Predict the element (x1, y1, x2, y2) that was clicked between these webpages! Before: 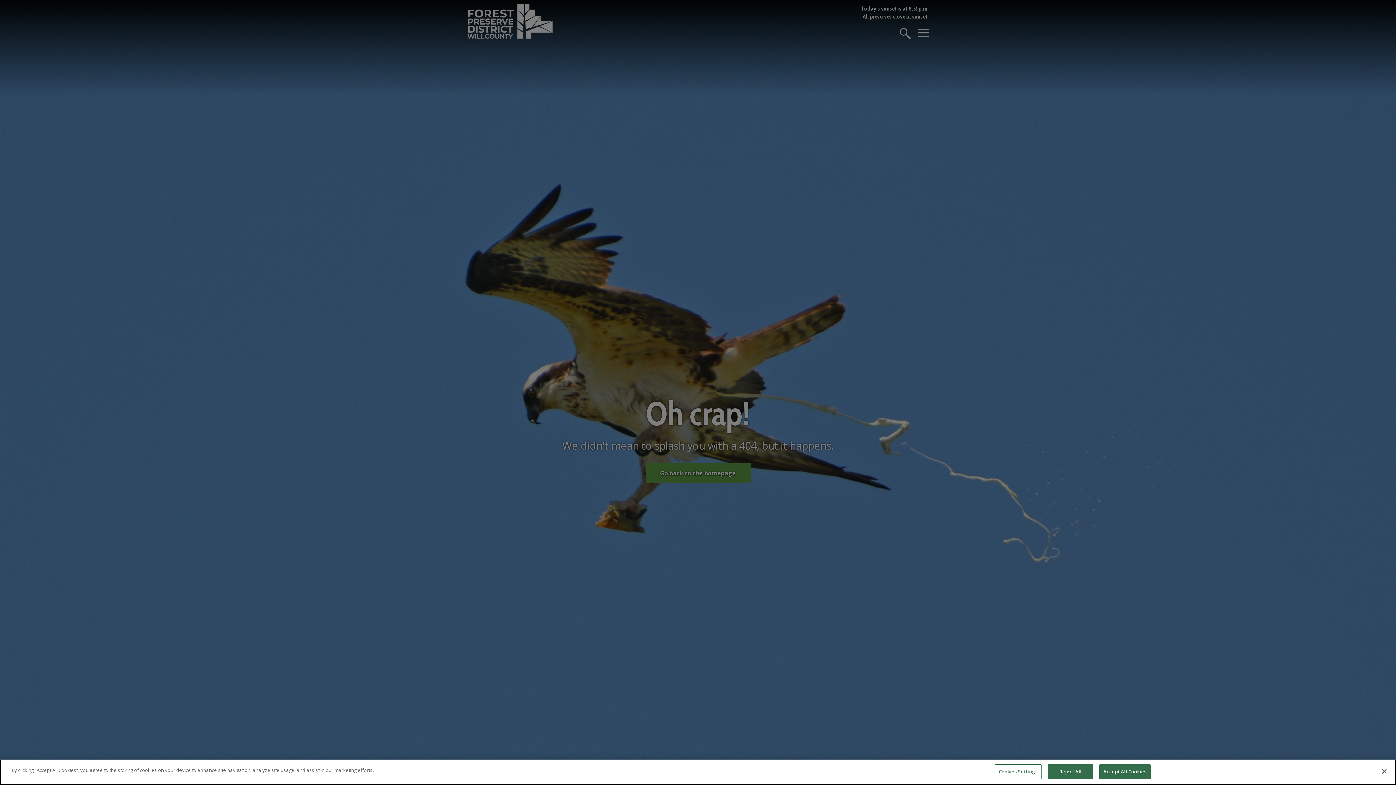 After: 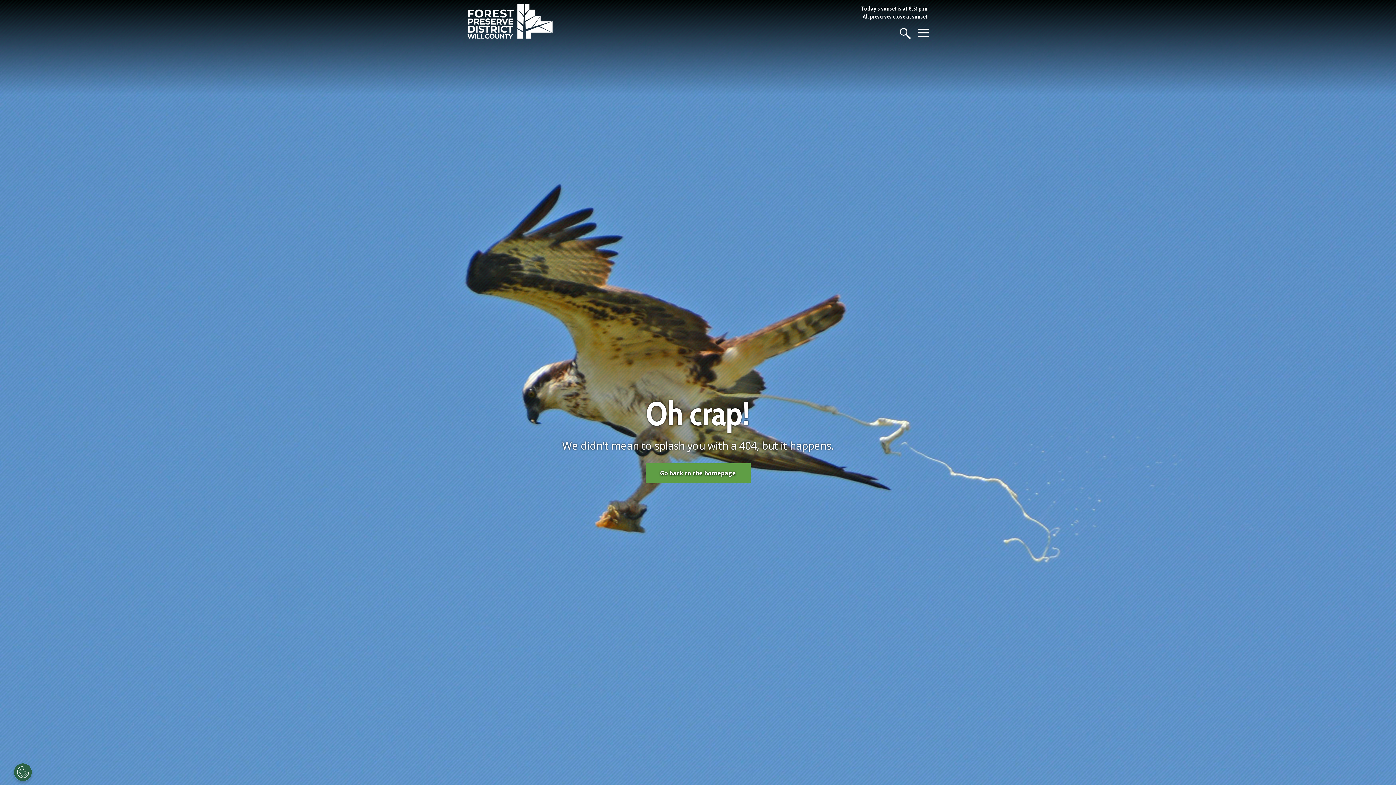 Action: bbox: (1048, 764, 1093, 779) label: Reject All